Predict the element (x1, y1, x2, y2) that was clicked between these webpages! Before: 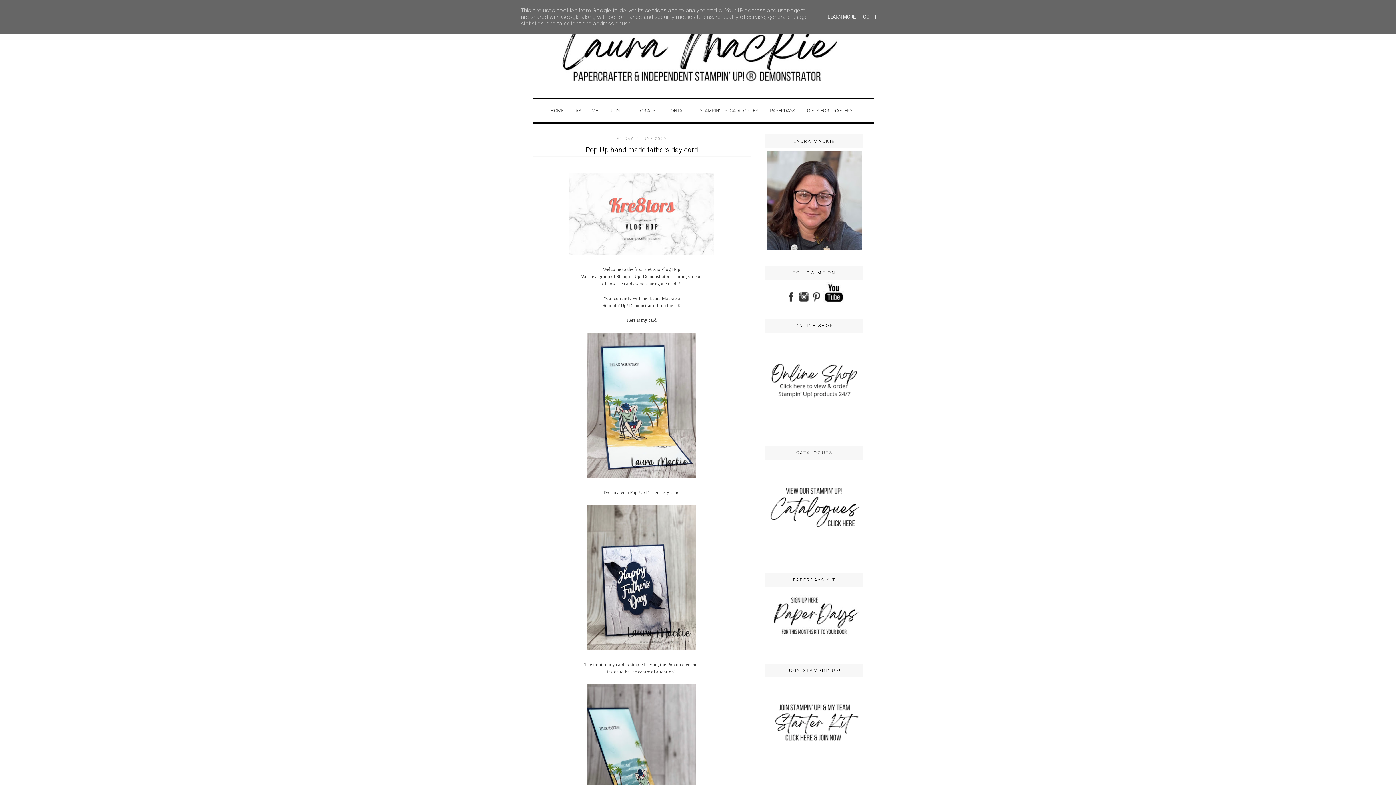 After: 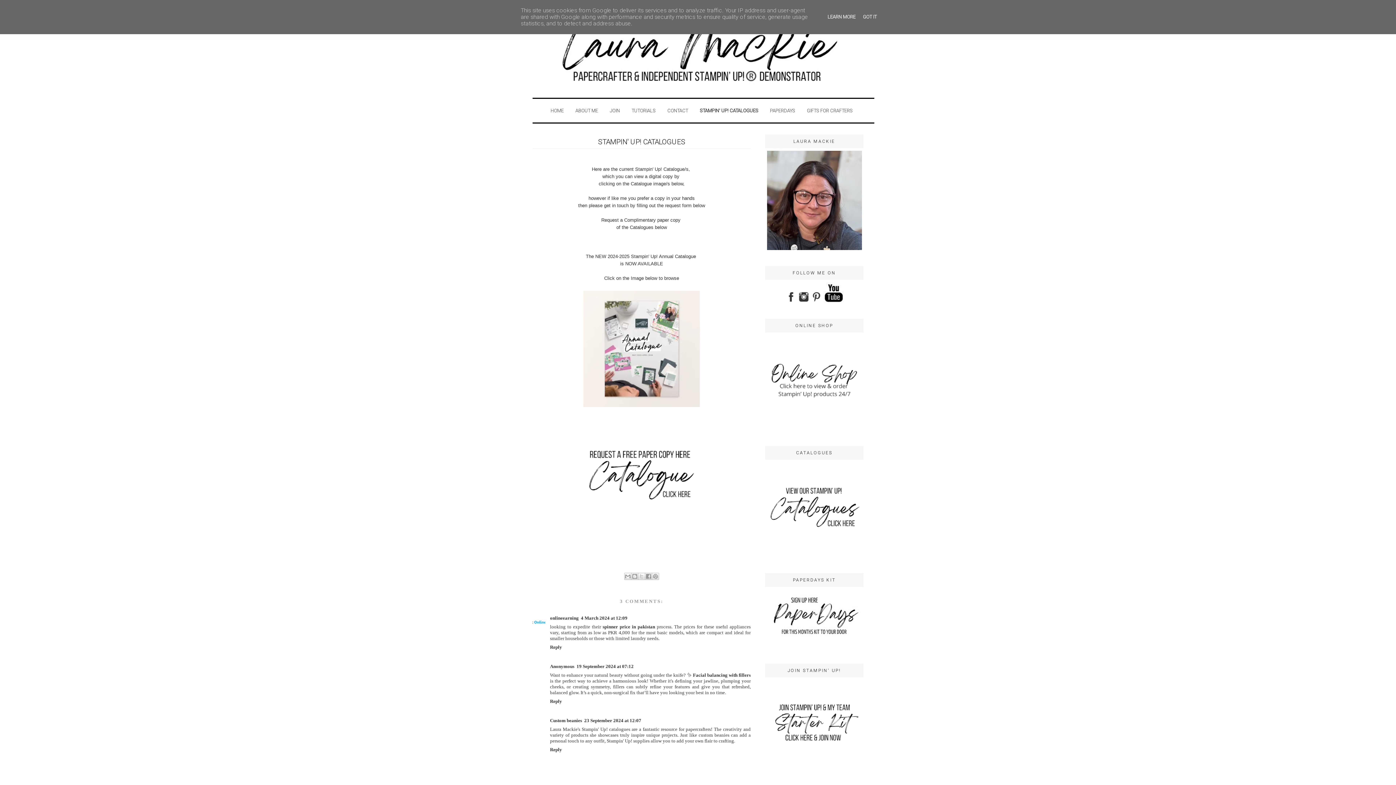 Action: label: STAMPIN' UP! CATALOGUES bbox: (700, 108, 758, 113)